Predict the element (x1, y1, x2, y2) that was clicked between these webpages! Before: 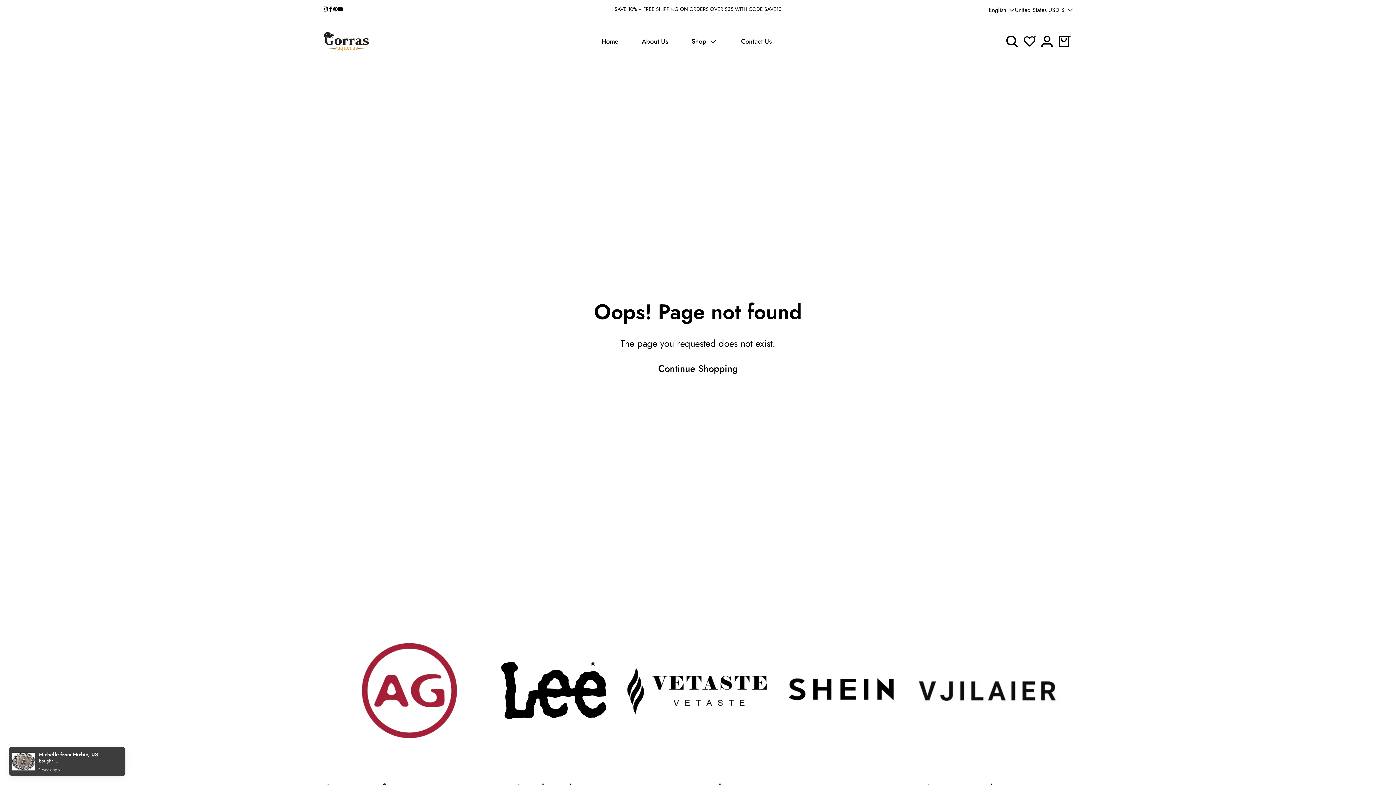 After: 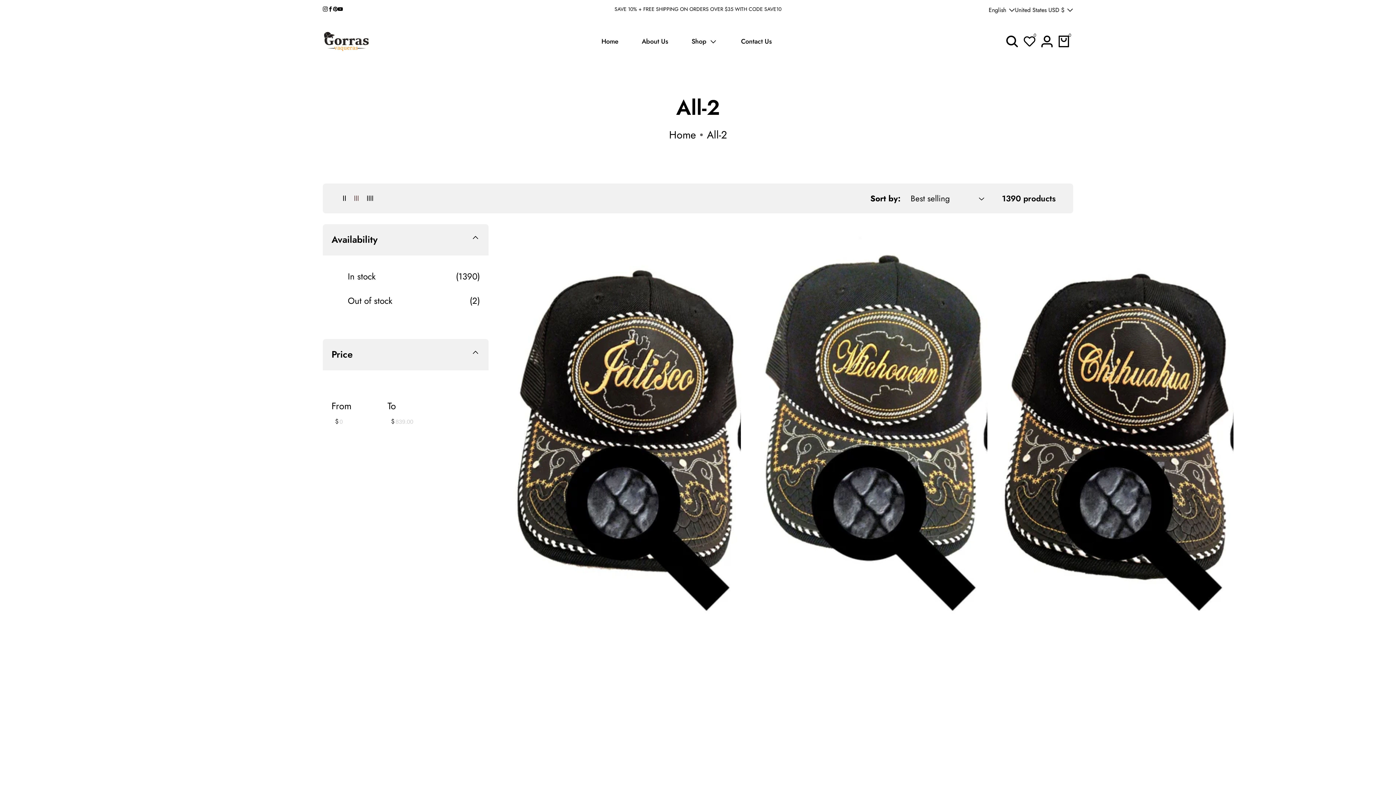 Action: label: Continue Shopping bbox: (649, 355, 747, 381)